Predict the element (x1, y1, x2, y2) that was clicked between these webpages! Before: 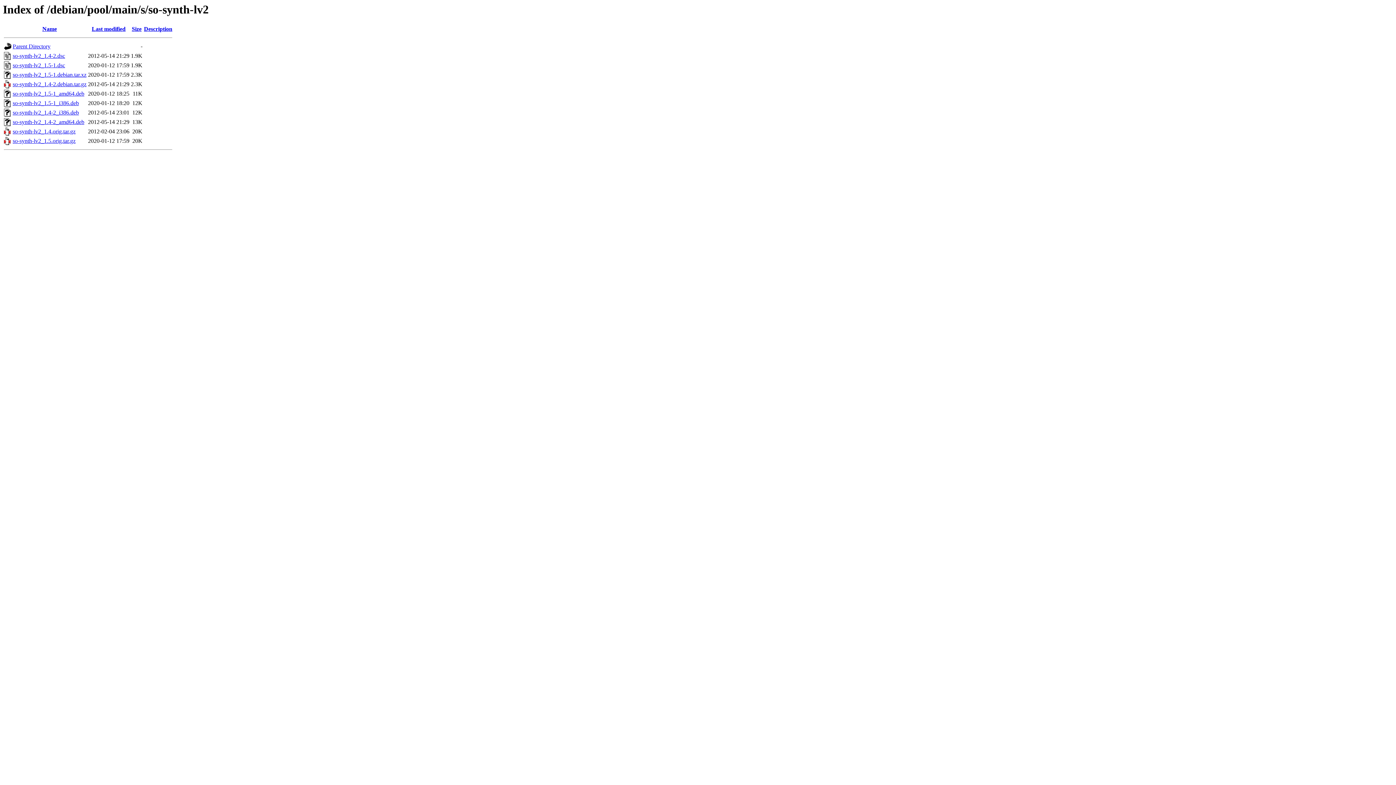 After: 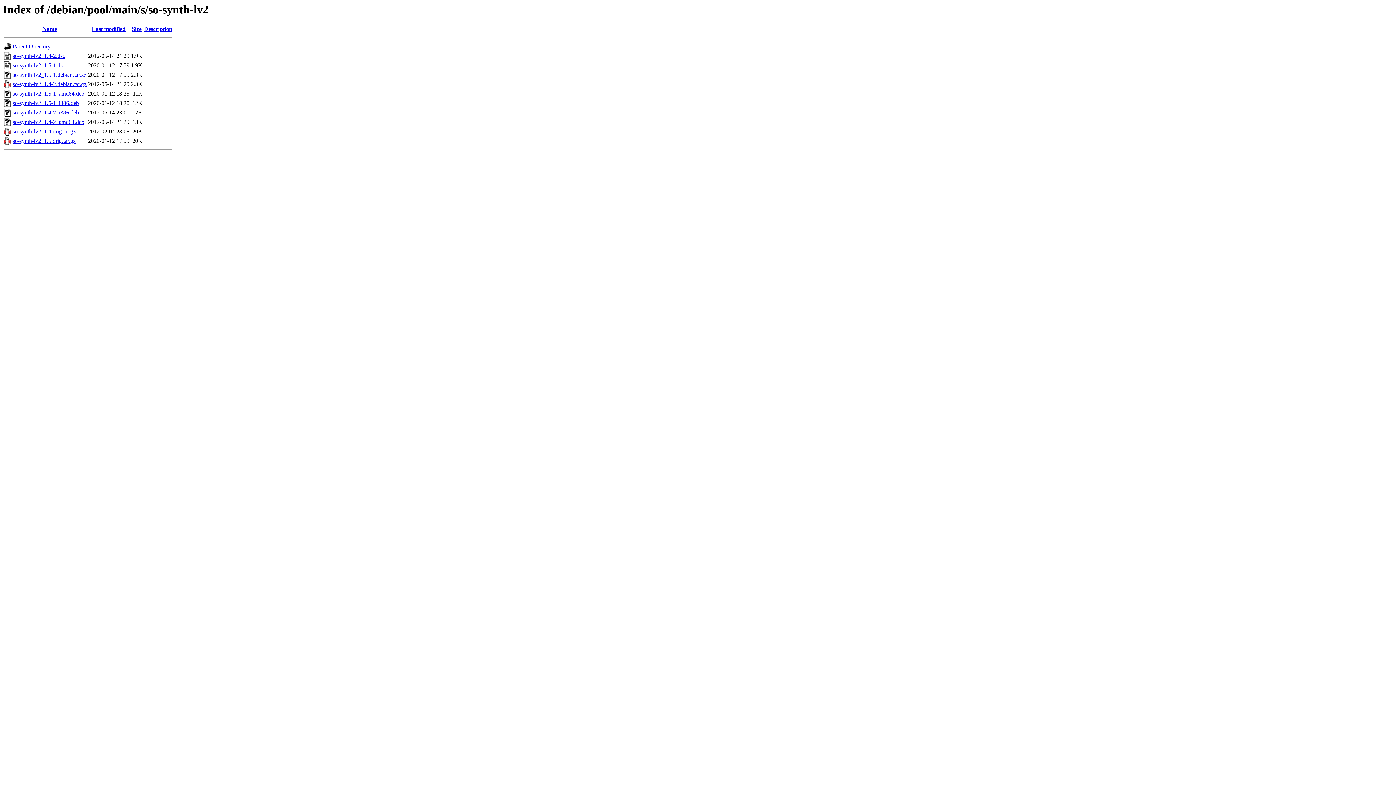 Action: label: so-synth-lv2_1.5-1.debian.tar.xz bbox: (12, 71, 86, 77)